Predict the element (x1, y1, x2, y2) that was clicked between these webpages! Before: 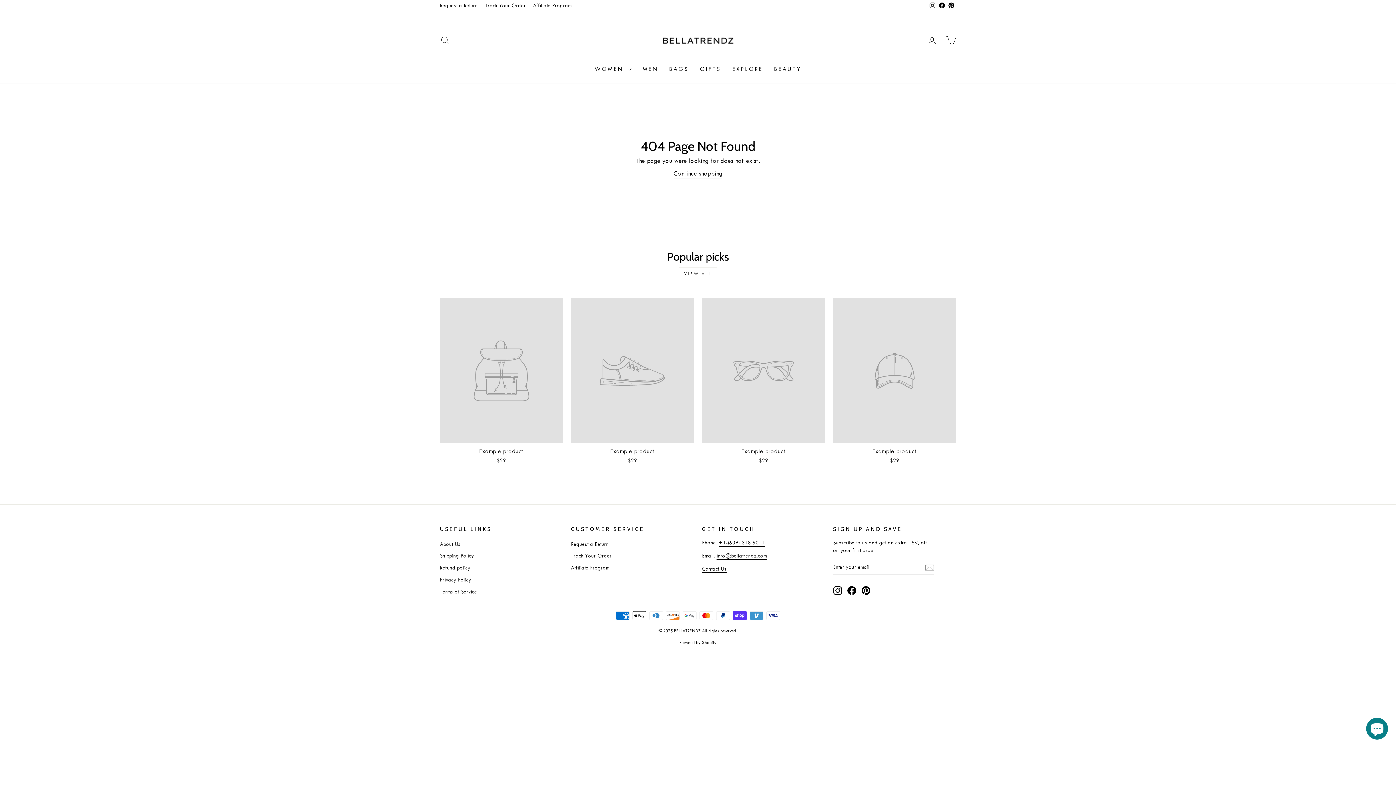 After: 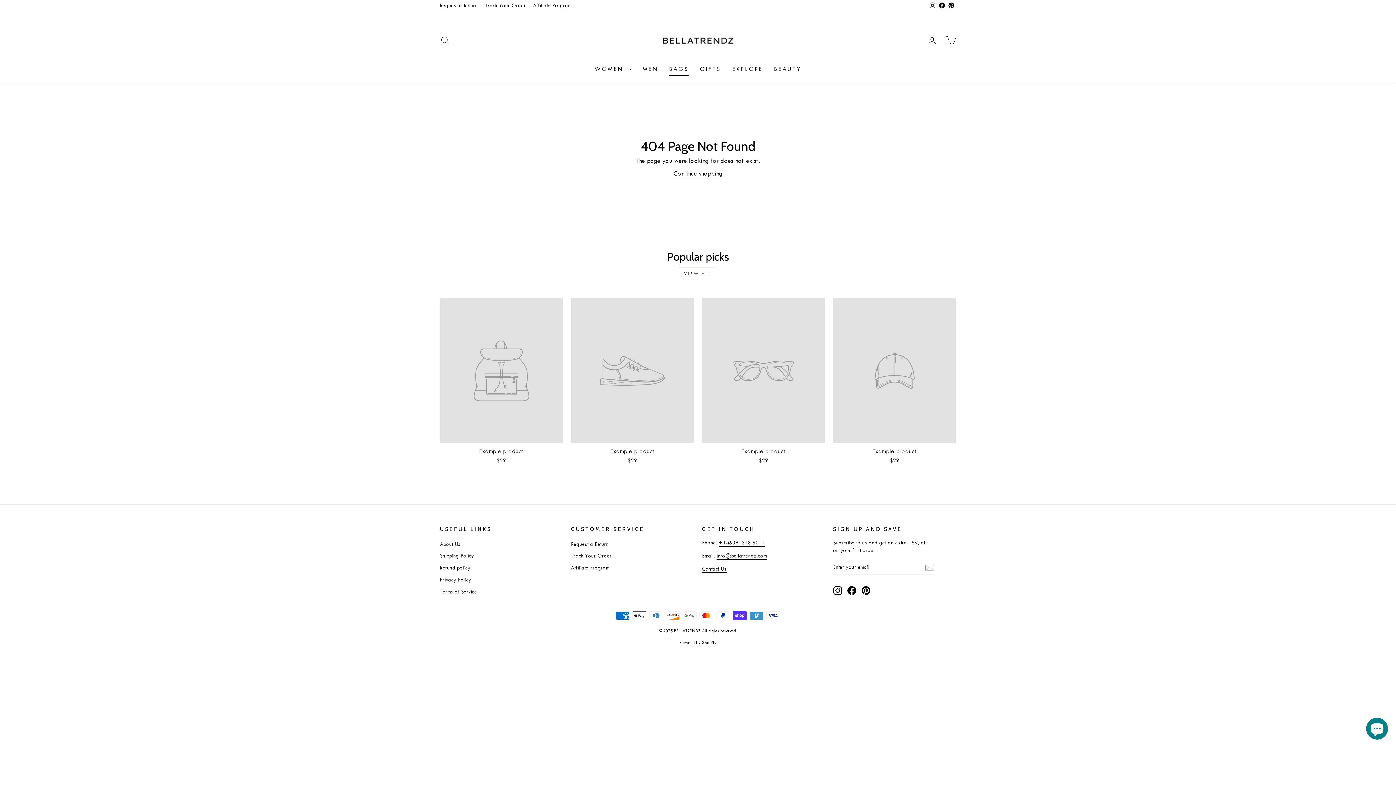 Action: bbox: (663, 62, 694, 76) label: BAGS